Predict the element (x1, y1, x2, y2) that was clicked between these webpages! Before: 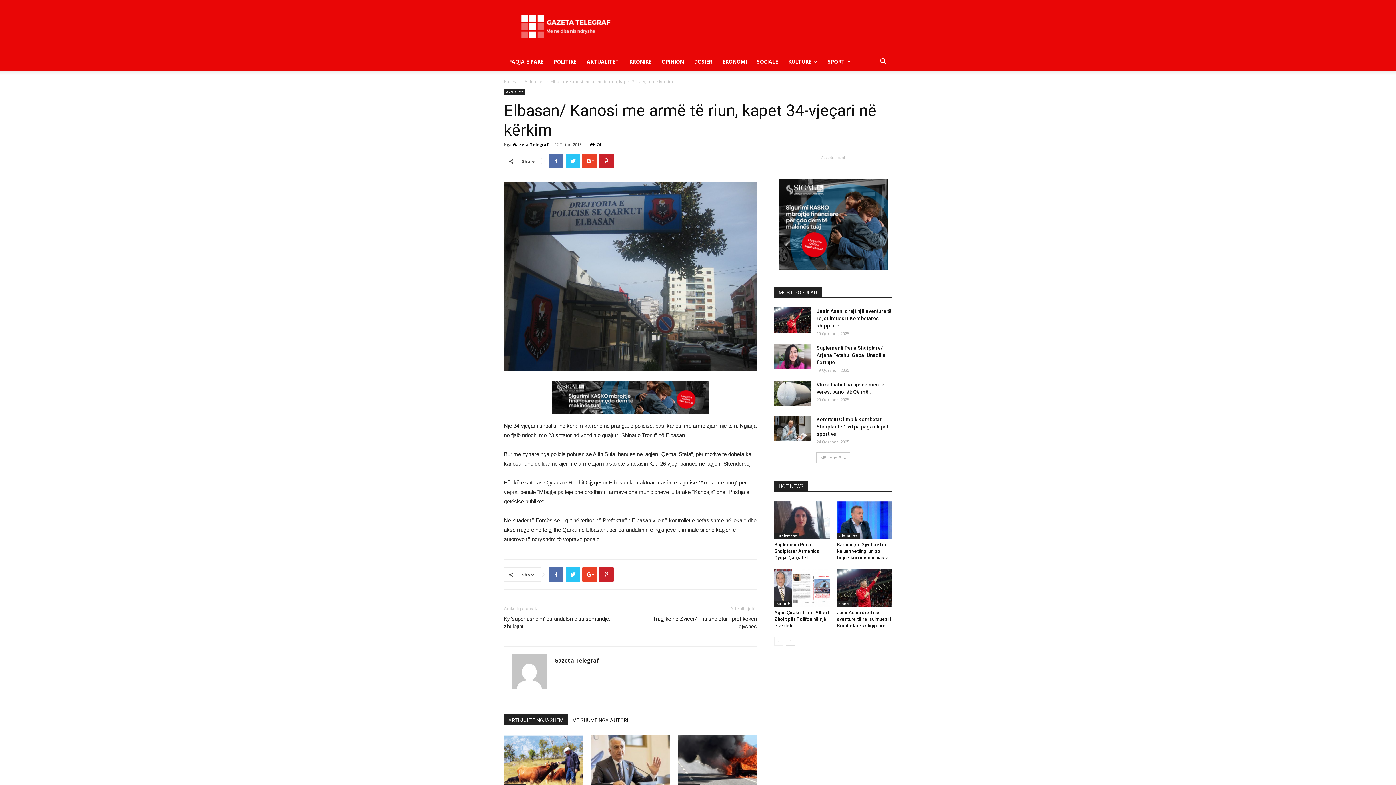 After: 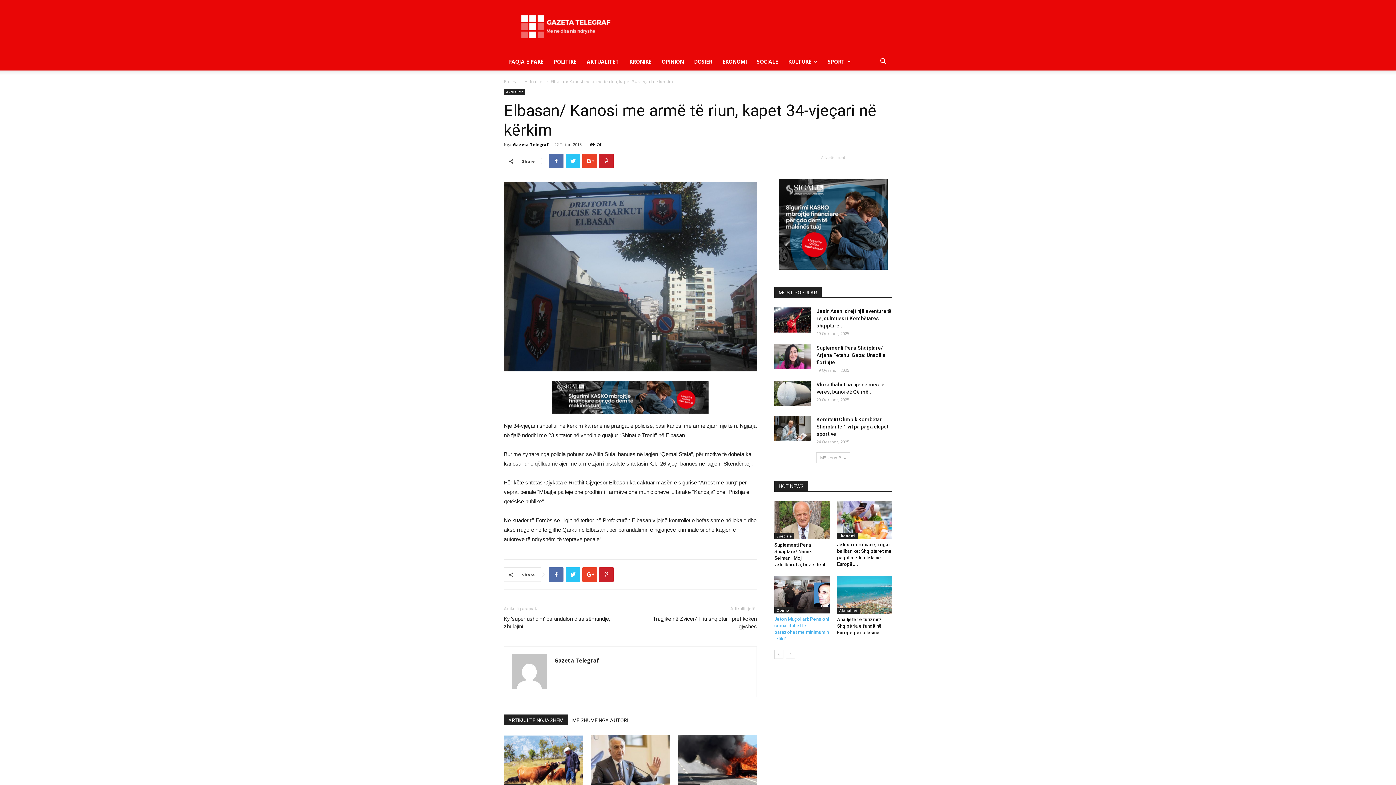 Action: bbox: (786, 637, 795, 646)